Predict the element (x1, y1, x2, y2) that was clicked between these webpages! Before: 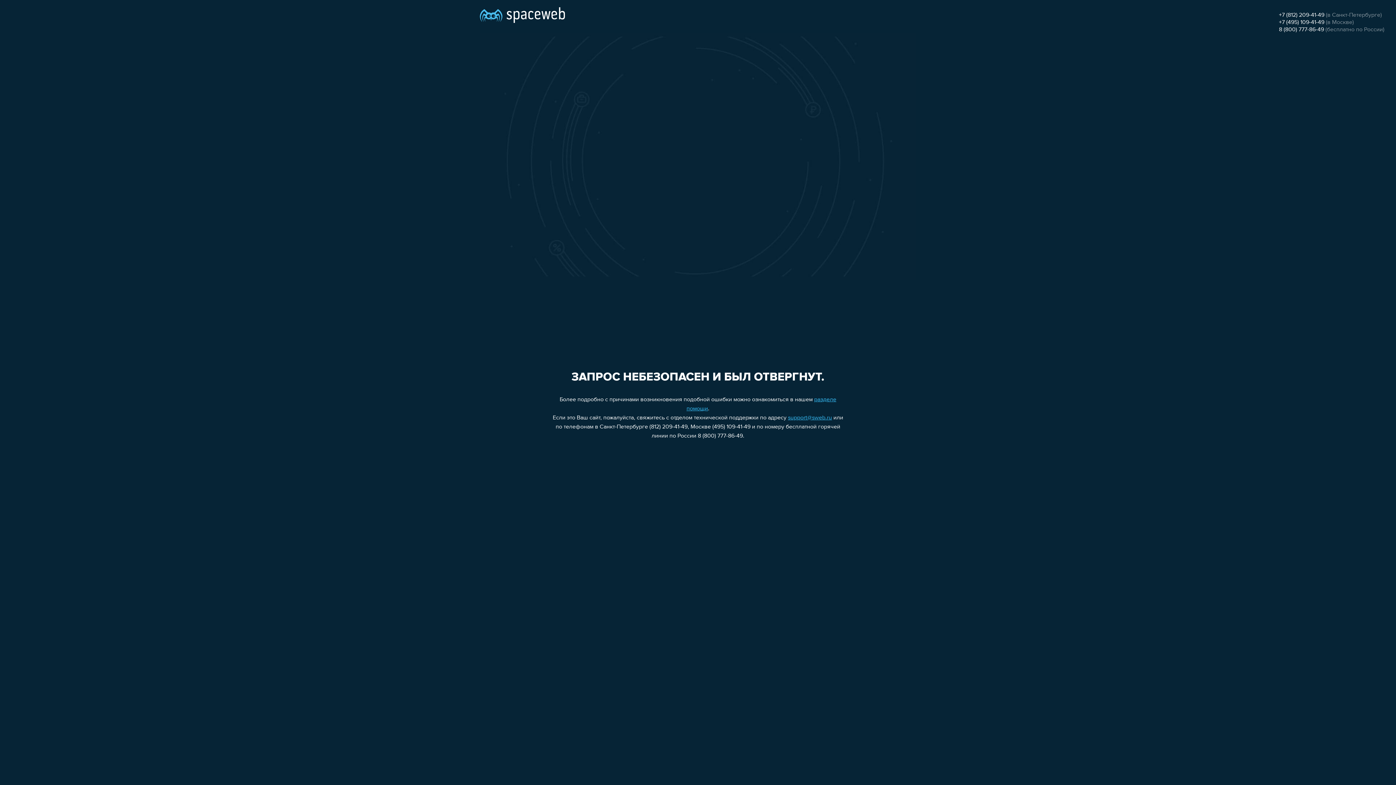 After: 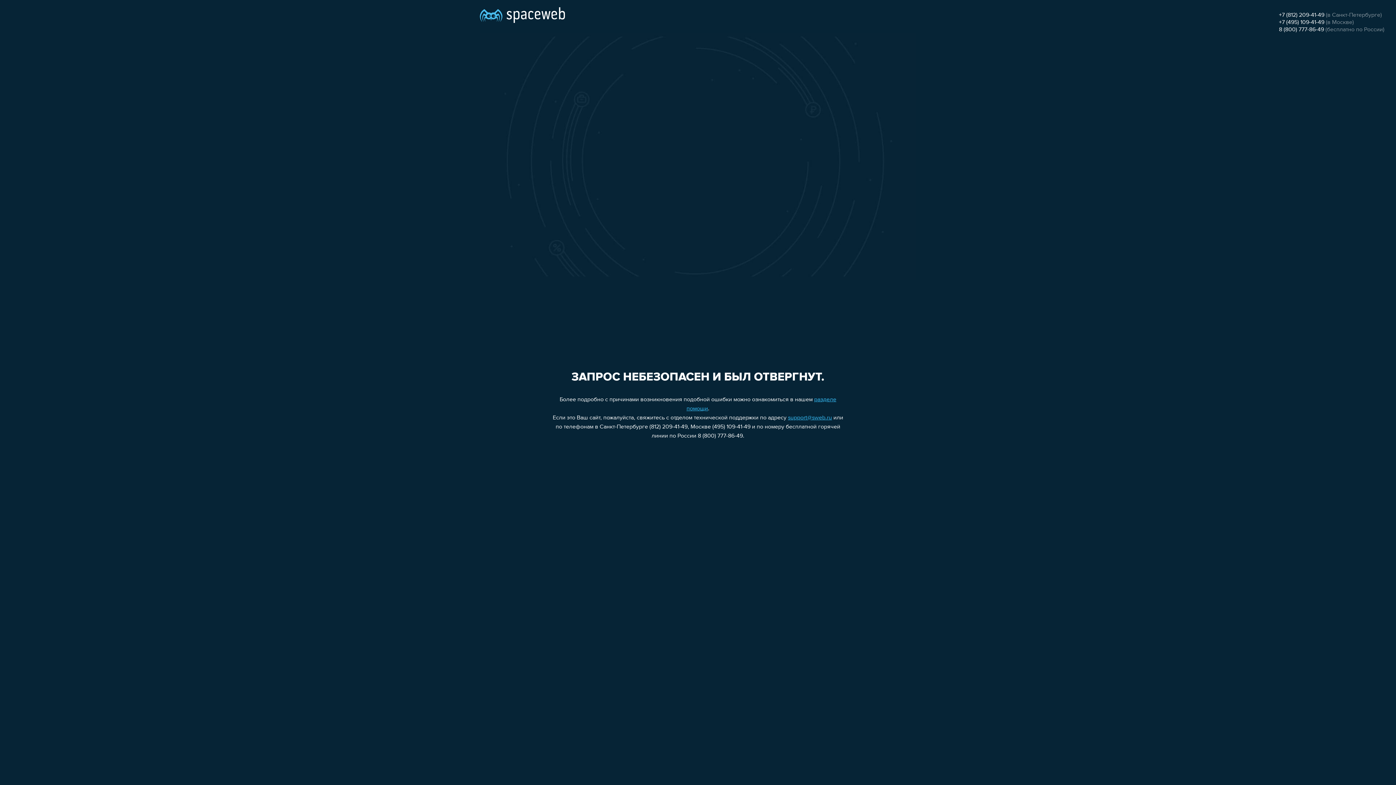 Action: bbox: (788, 415, 832, 421) label: support@sweb.ru